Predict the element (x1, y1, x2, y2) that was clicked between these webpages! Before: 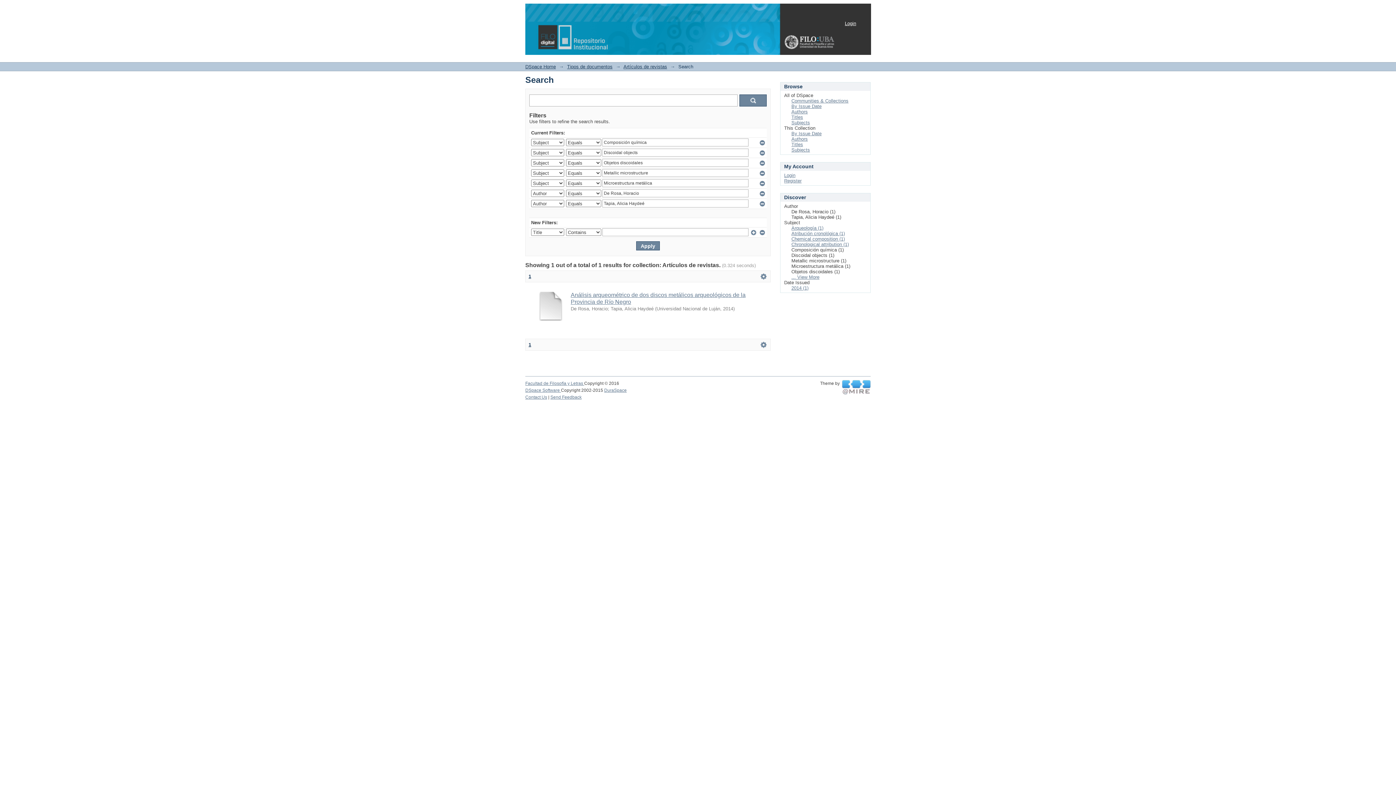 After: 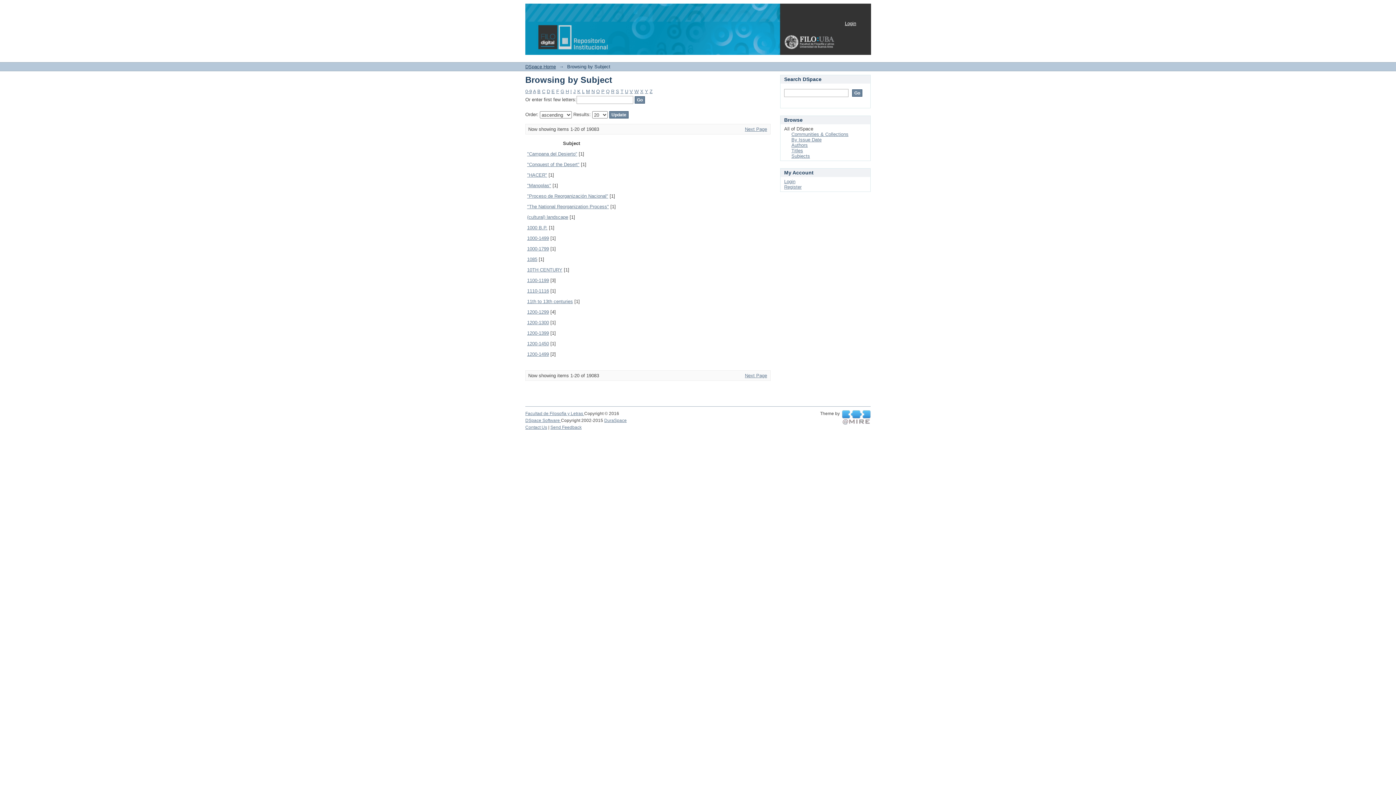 Action: bbox: (791, 120, 810, 125) label: Subjects